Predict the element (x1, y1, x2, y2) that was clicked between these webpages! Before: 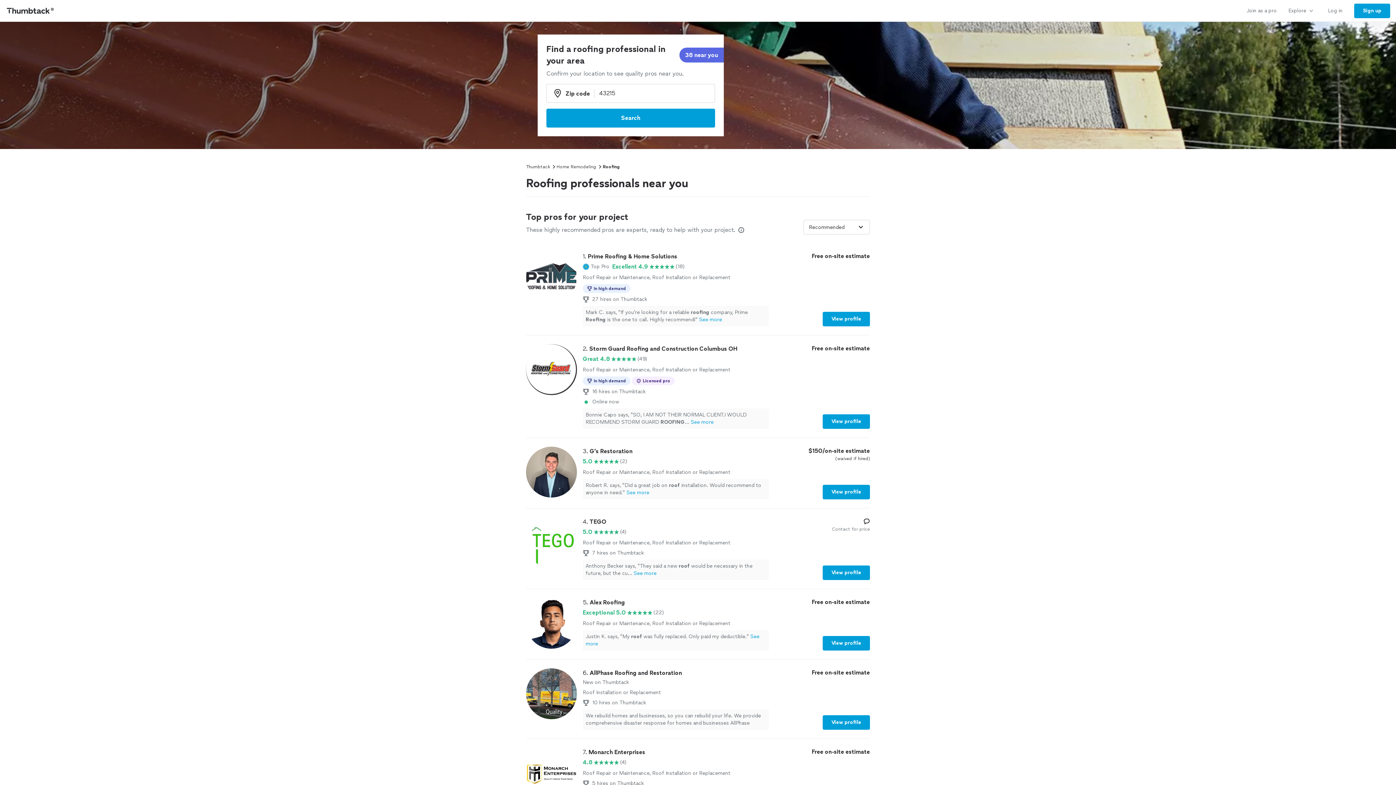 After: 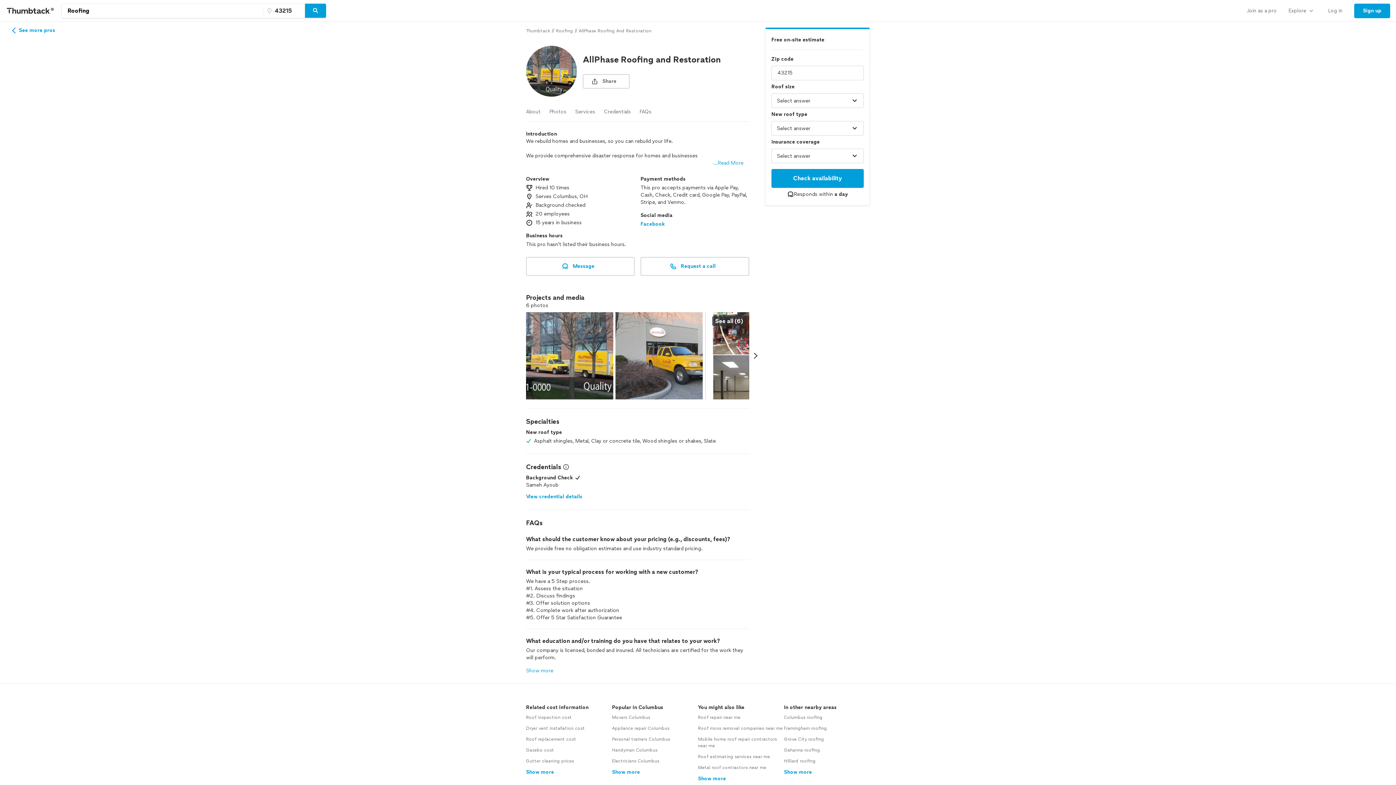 Action: label: View profile bbox: (822, 715, 870, 730)